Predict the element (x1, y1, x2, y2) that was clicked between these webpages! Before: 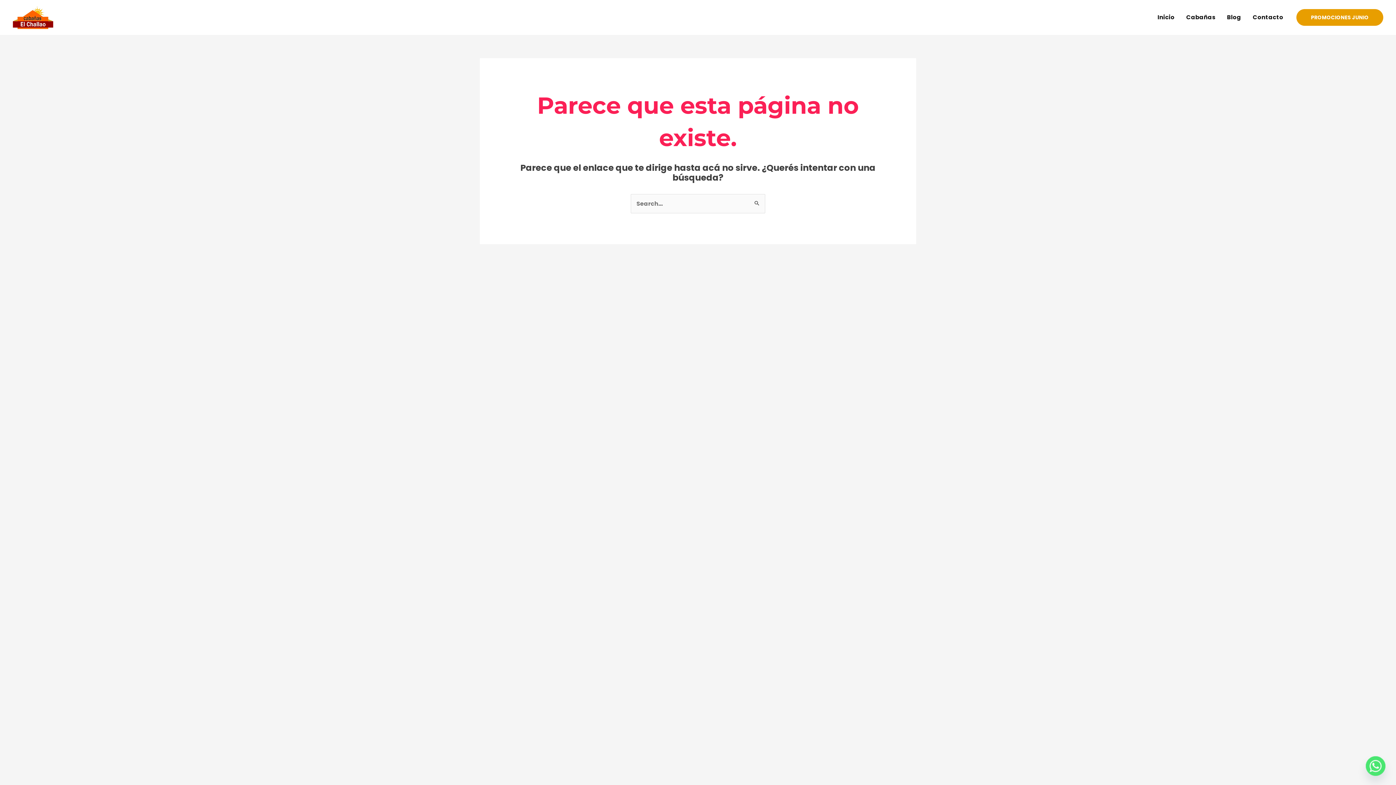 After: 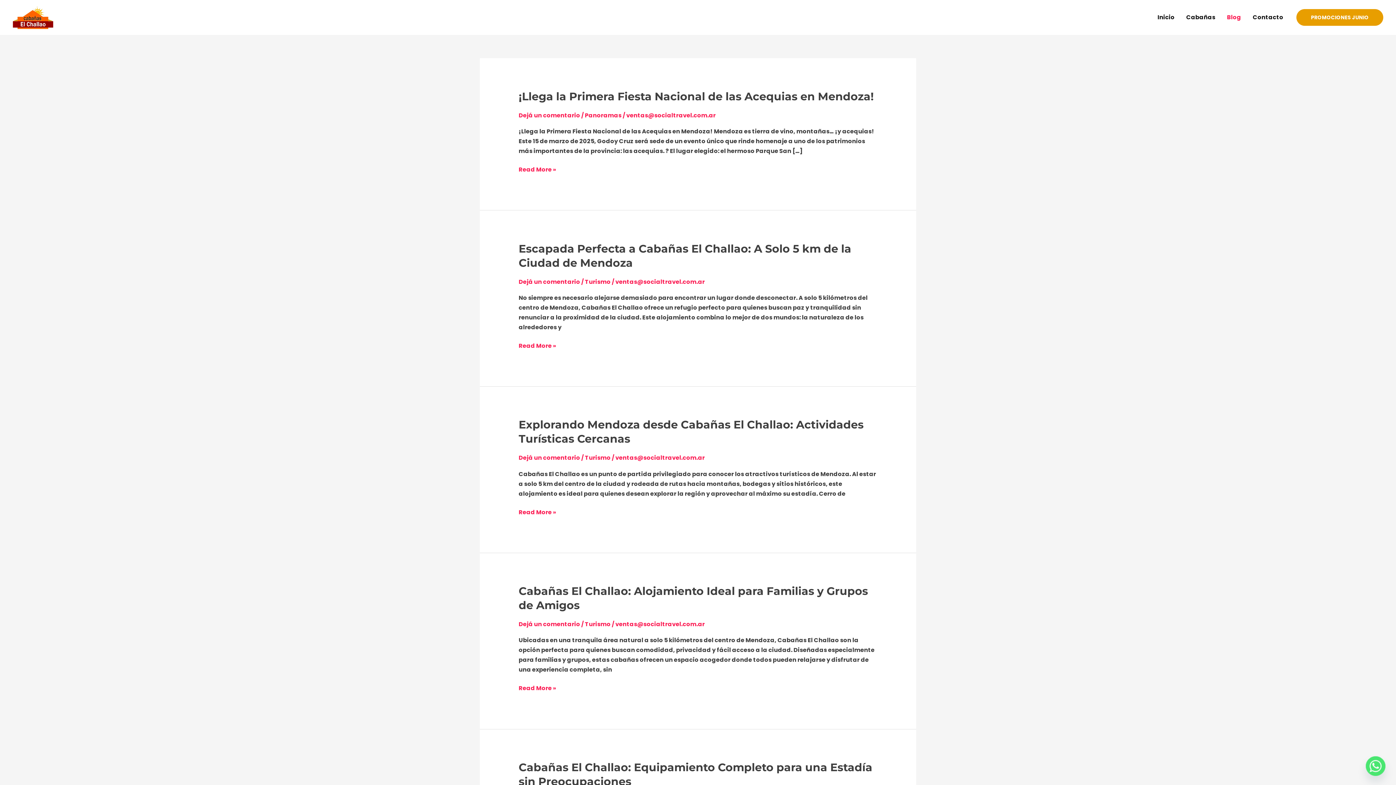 Action: bbox: (1221, 4, 1247, 30) label: Blog